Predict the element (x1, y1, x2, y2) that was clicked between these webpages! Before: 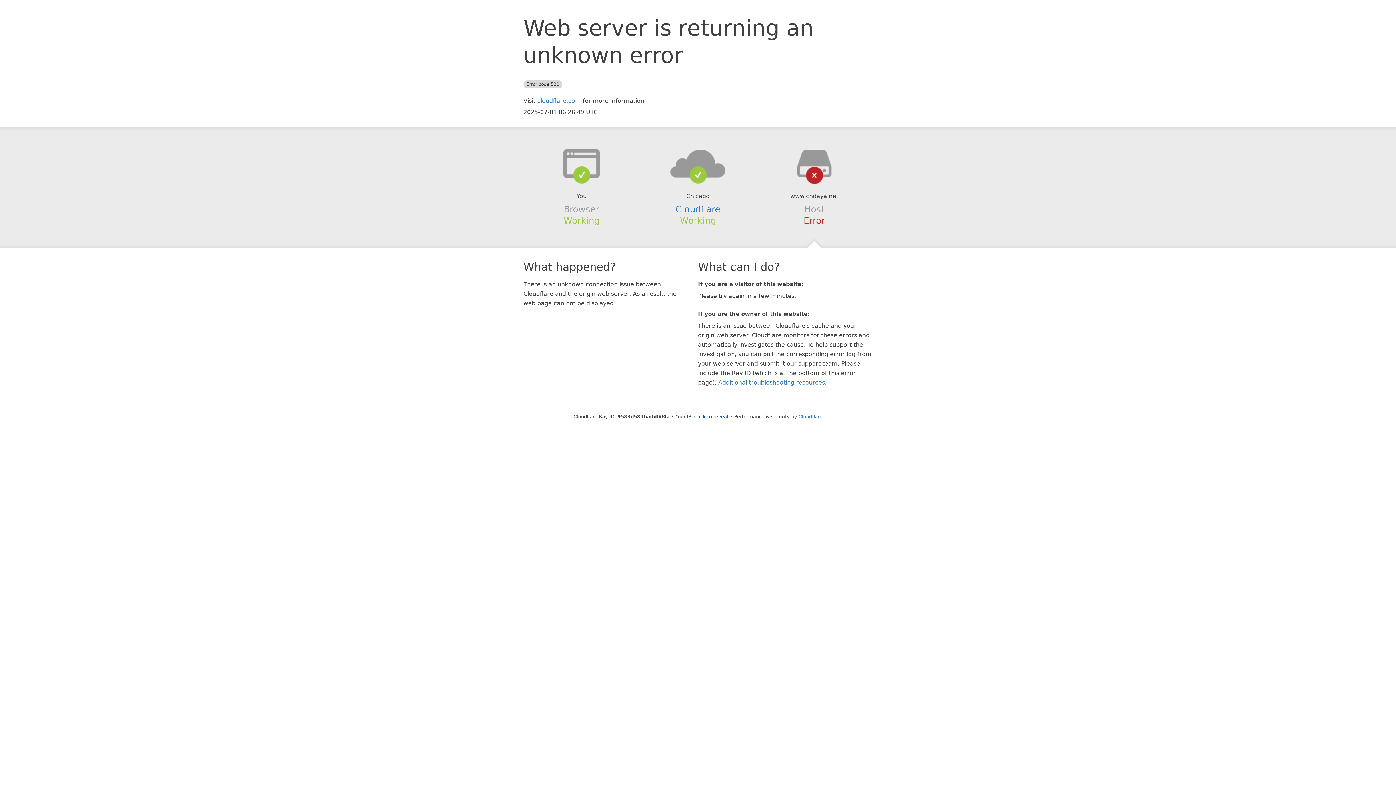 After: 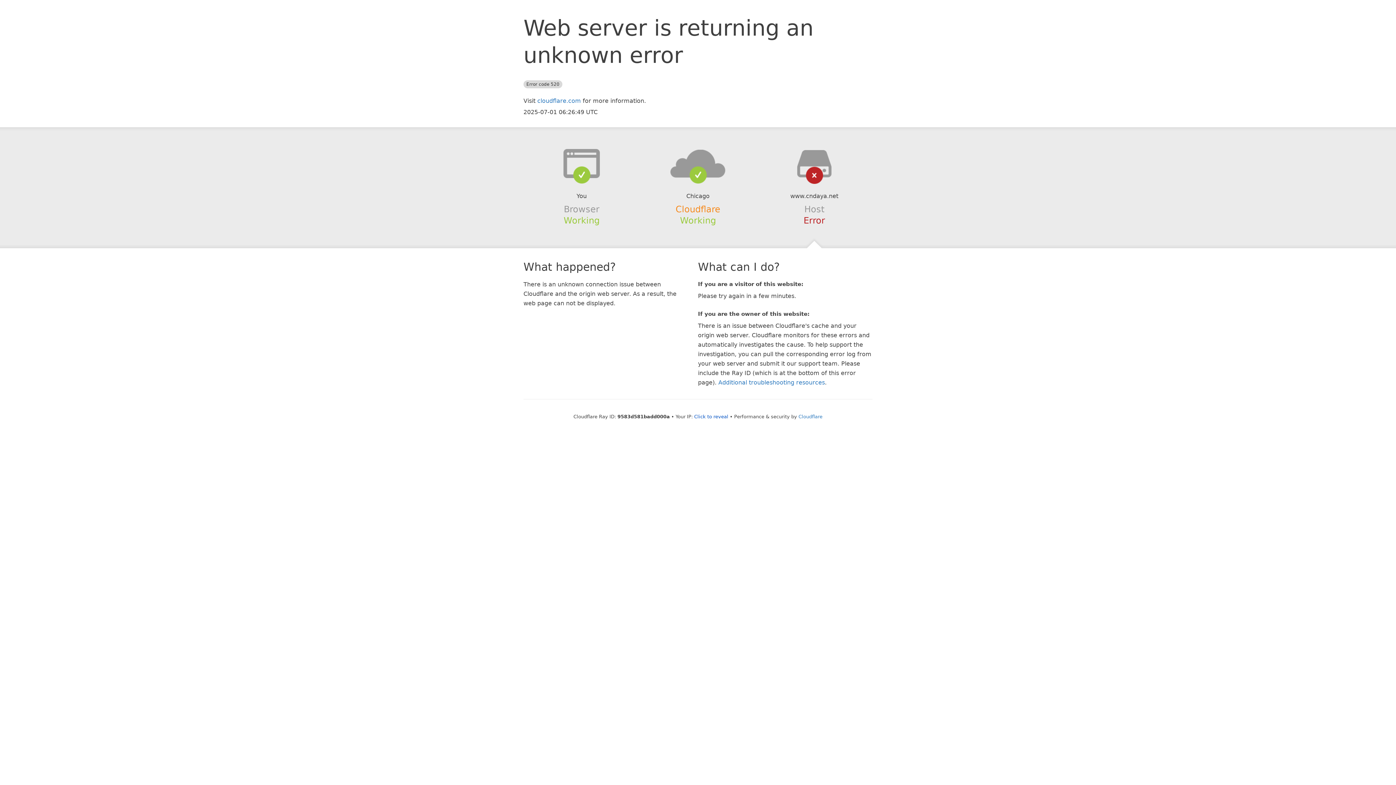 Action: label: Cloudflare bbox: (675, 204, 720, 214)